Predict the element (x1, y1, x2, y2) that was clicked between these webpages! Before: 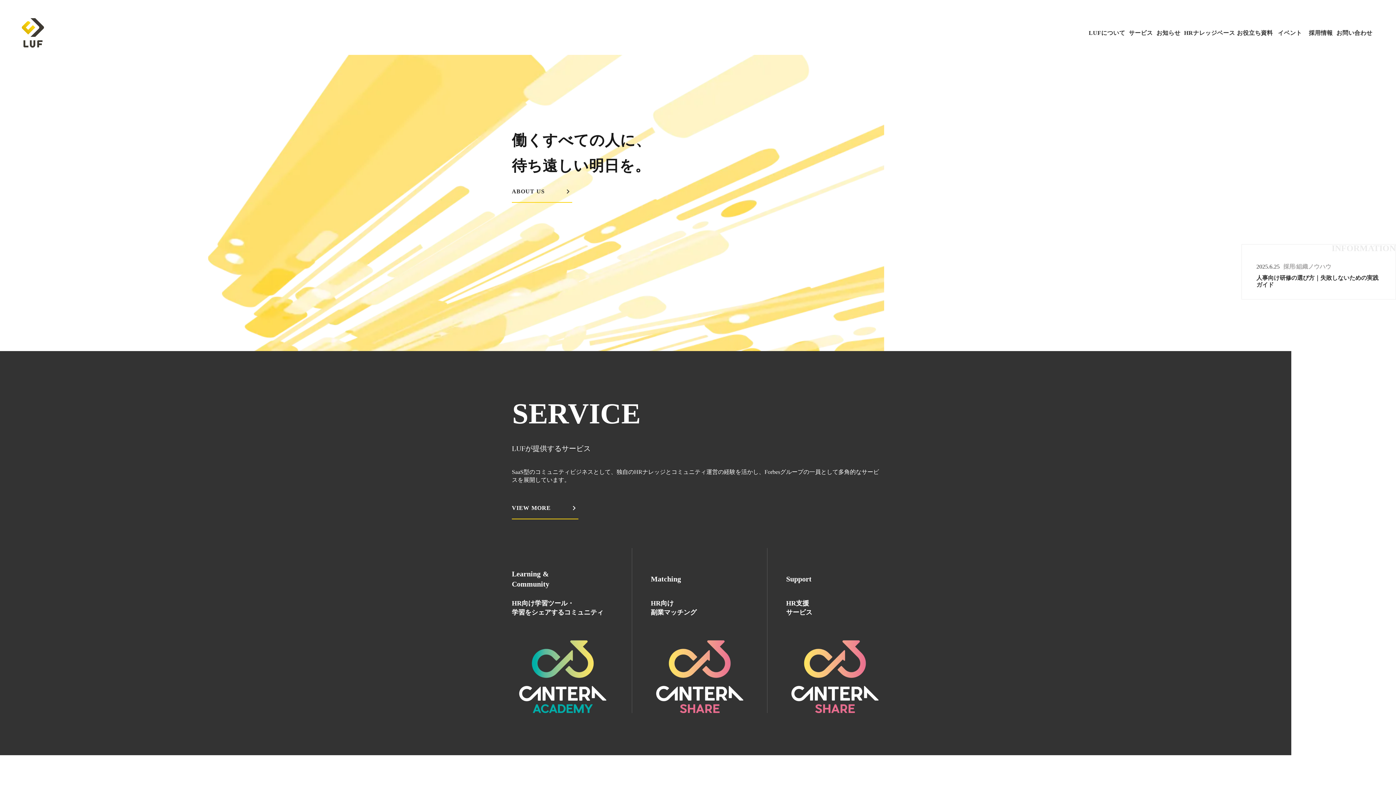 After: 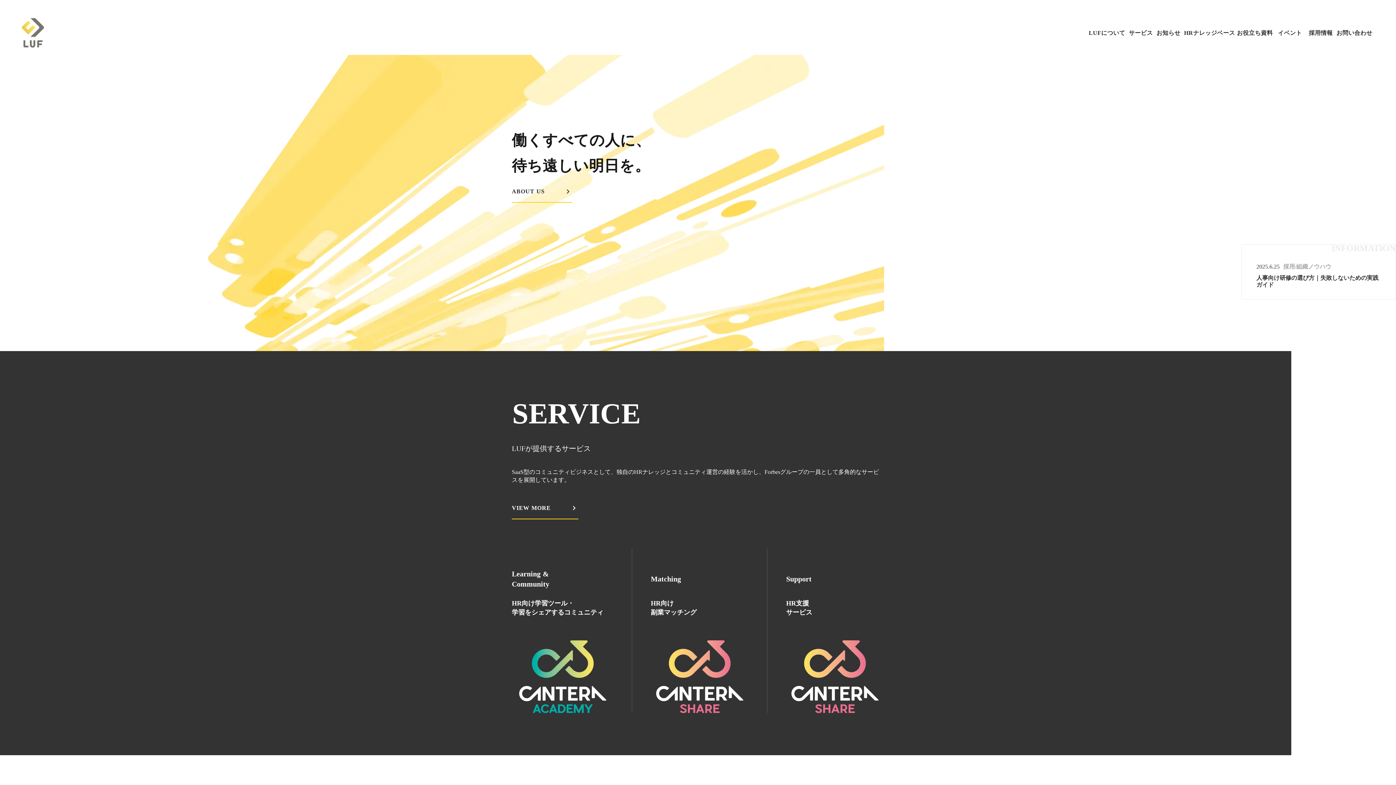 Action: bbox: (21, 18, 44, 47)